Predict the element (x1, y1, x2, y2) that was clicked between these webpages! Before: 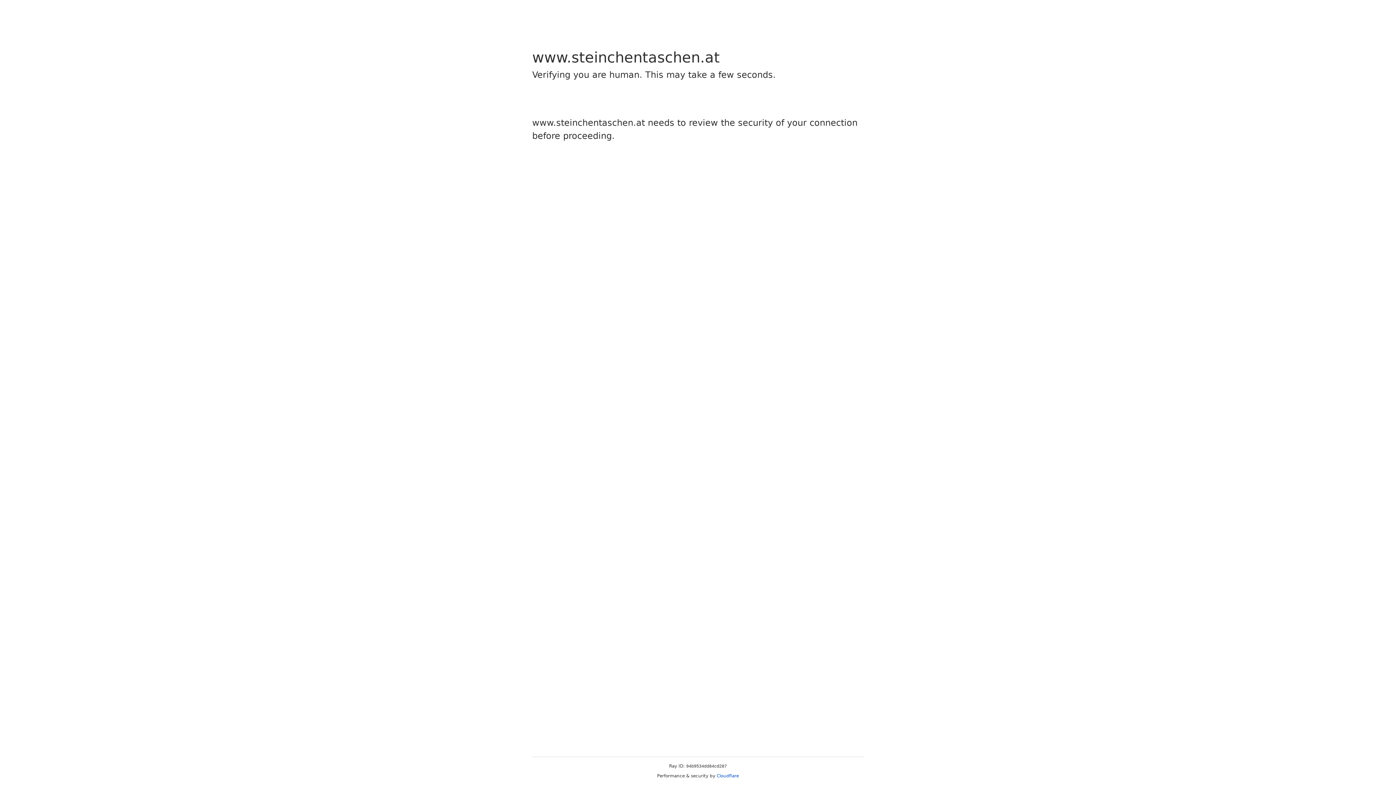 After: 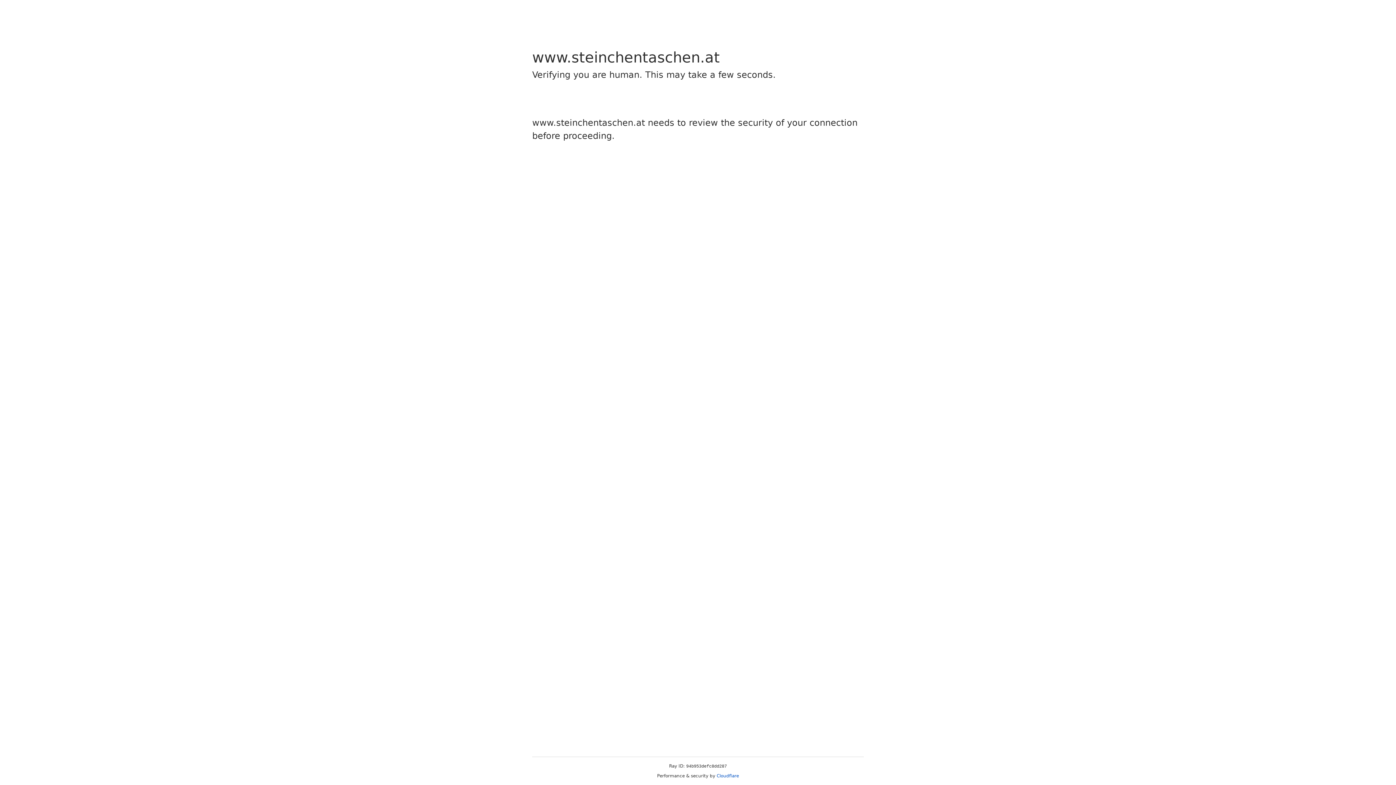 Action: label: Cloudflare bbox: (716, 773, 739, 778)